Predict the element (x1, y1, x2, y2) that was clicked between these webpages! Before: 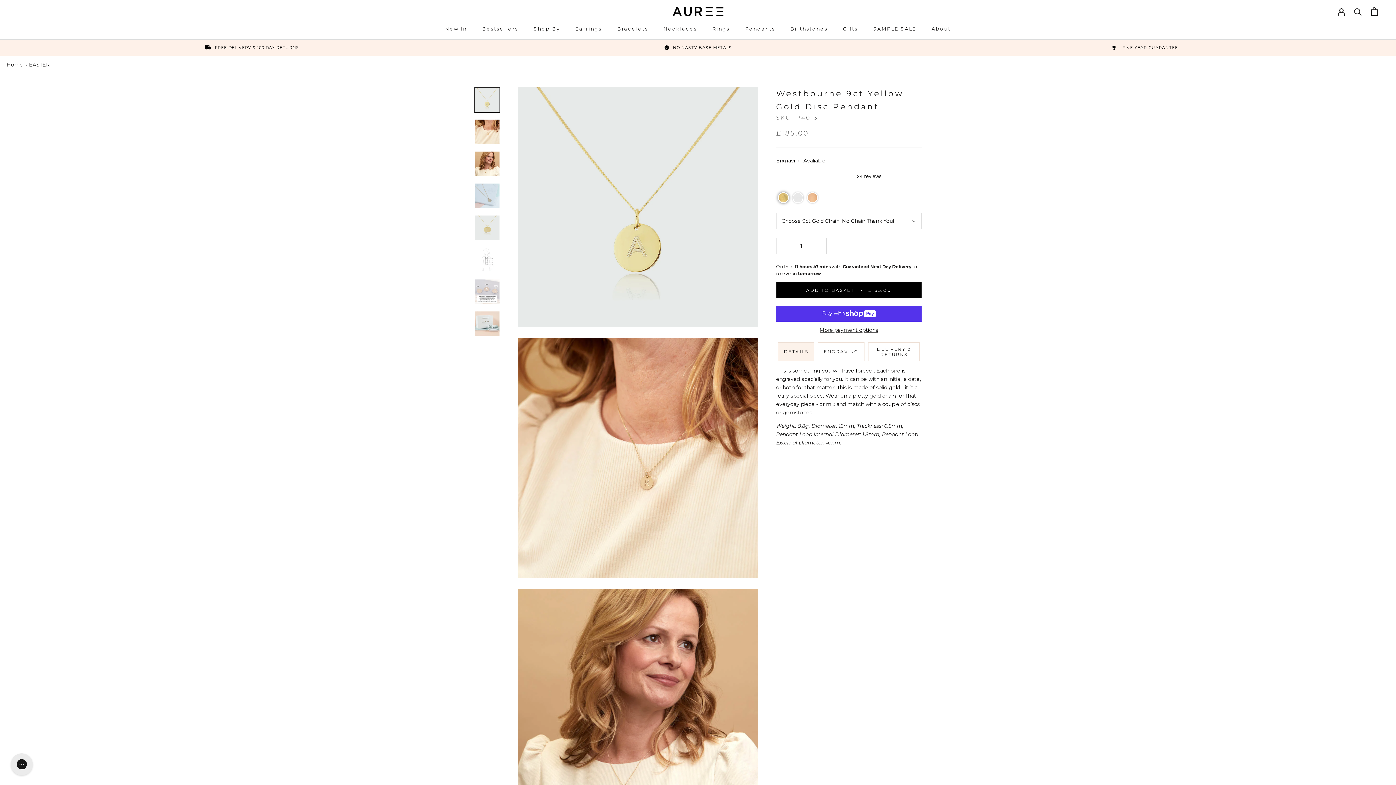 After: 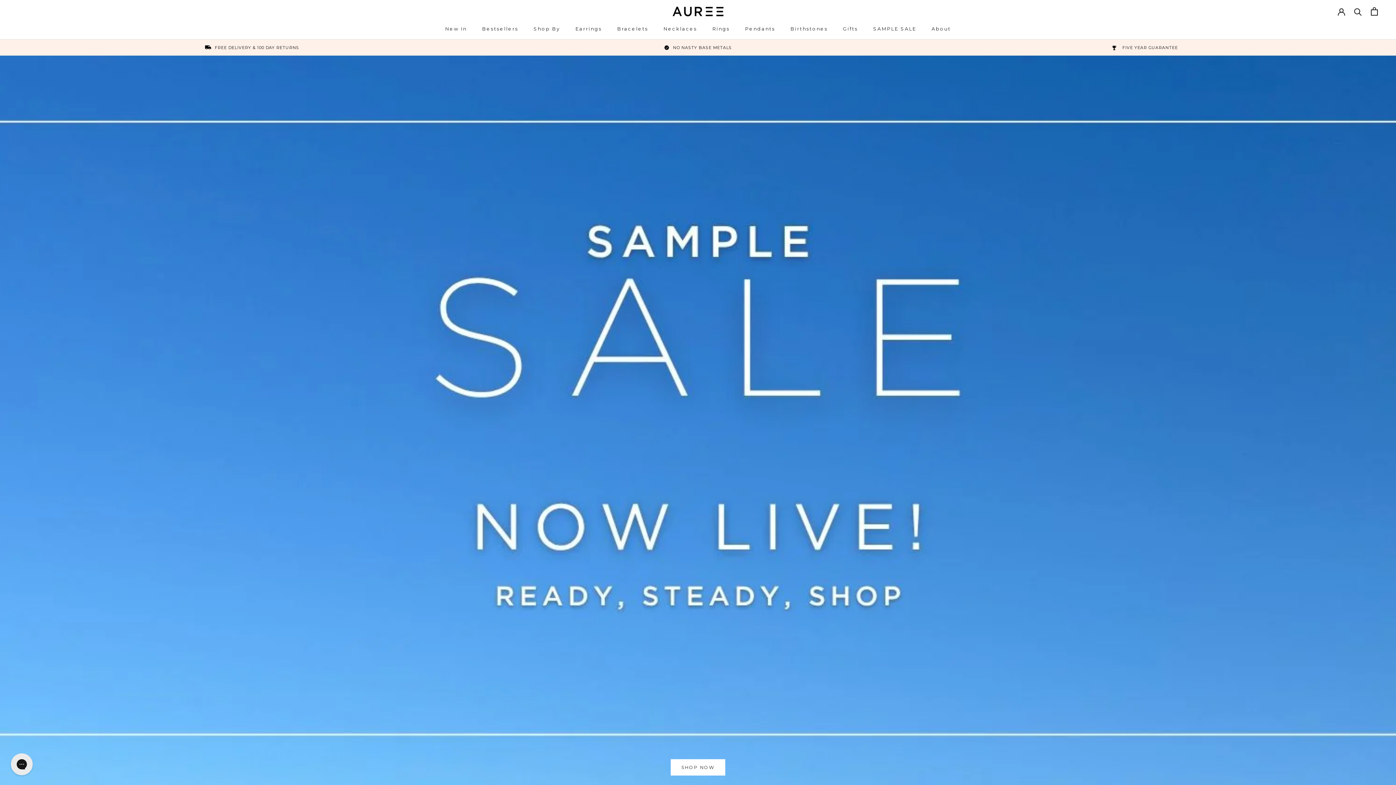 Action: bbox: (6, 61, 22, 67) label: Home